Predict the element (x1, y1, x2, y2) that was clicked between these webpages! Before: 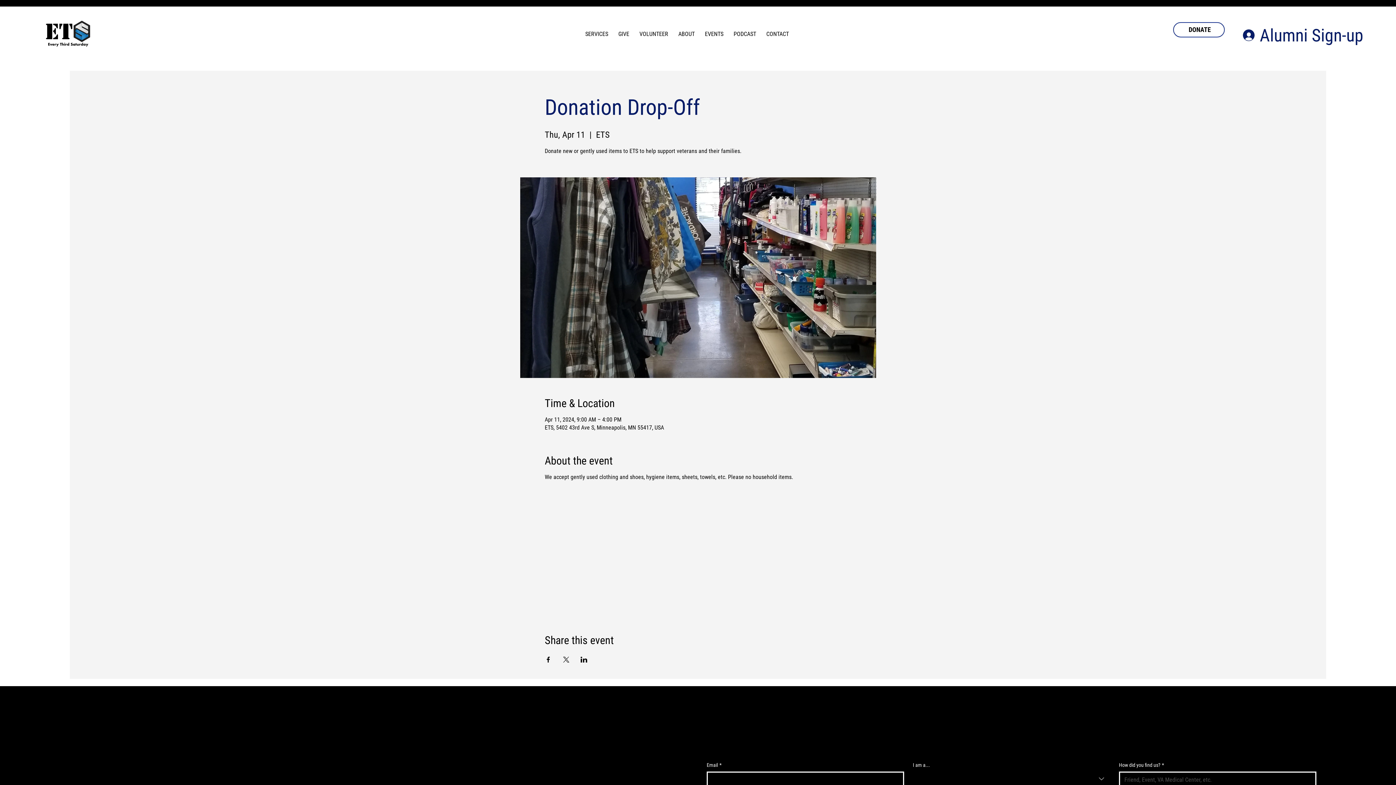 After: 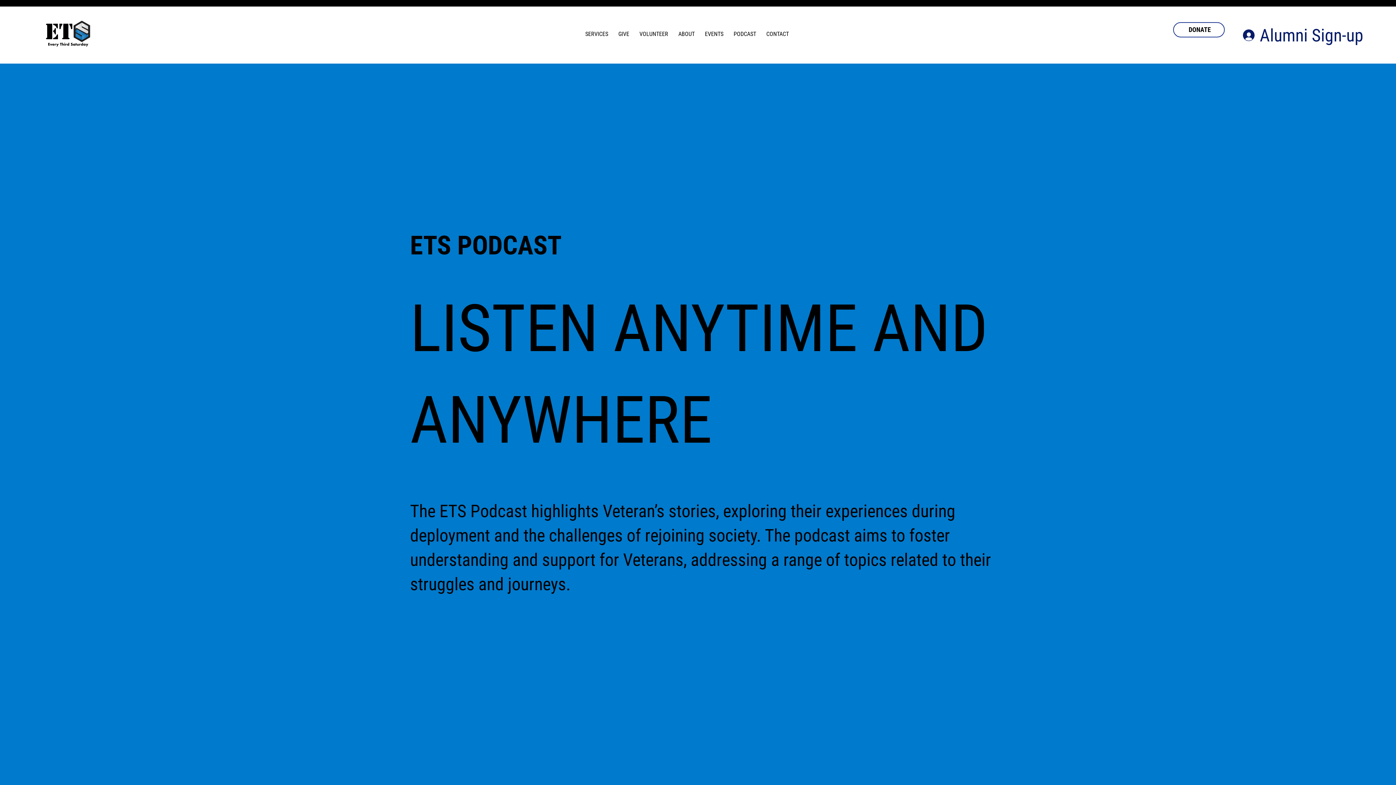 Action: label: PODCAST bbox: (730, 27, 760, 41)